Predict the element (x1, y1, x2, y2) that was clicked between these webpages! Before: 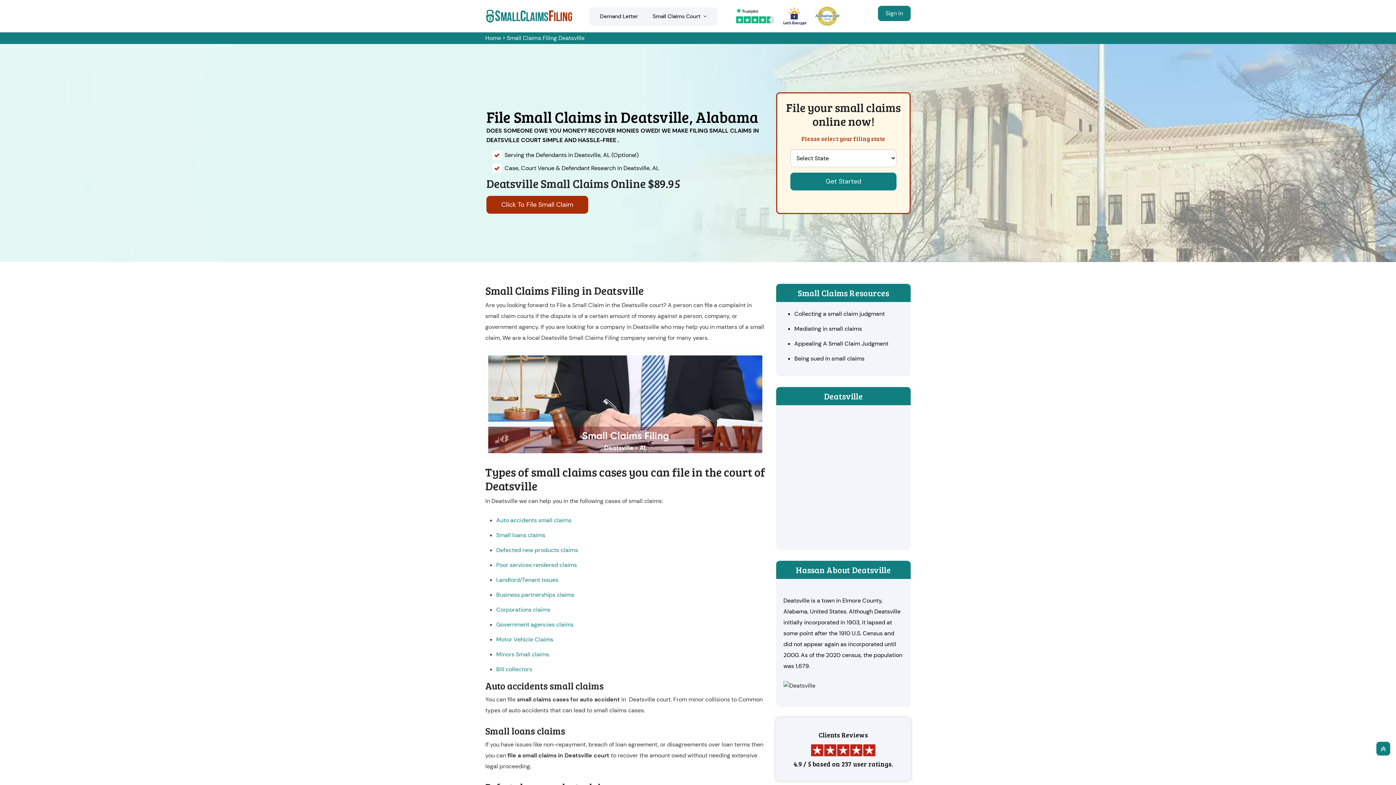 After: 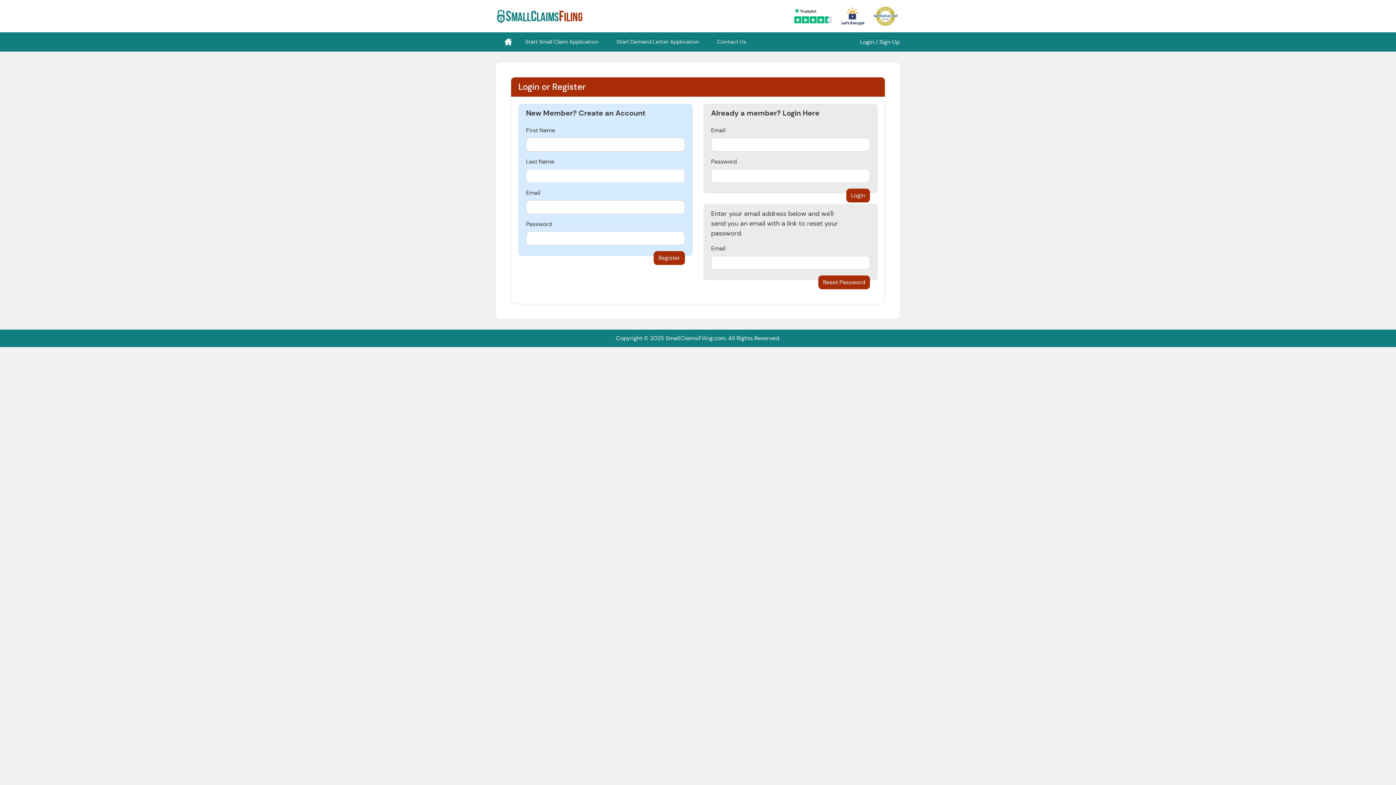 Action: bbox: (878, 5, 910, 21) label: Sign in